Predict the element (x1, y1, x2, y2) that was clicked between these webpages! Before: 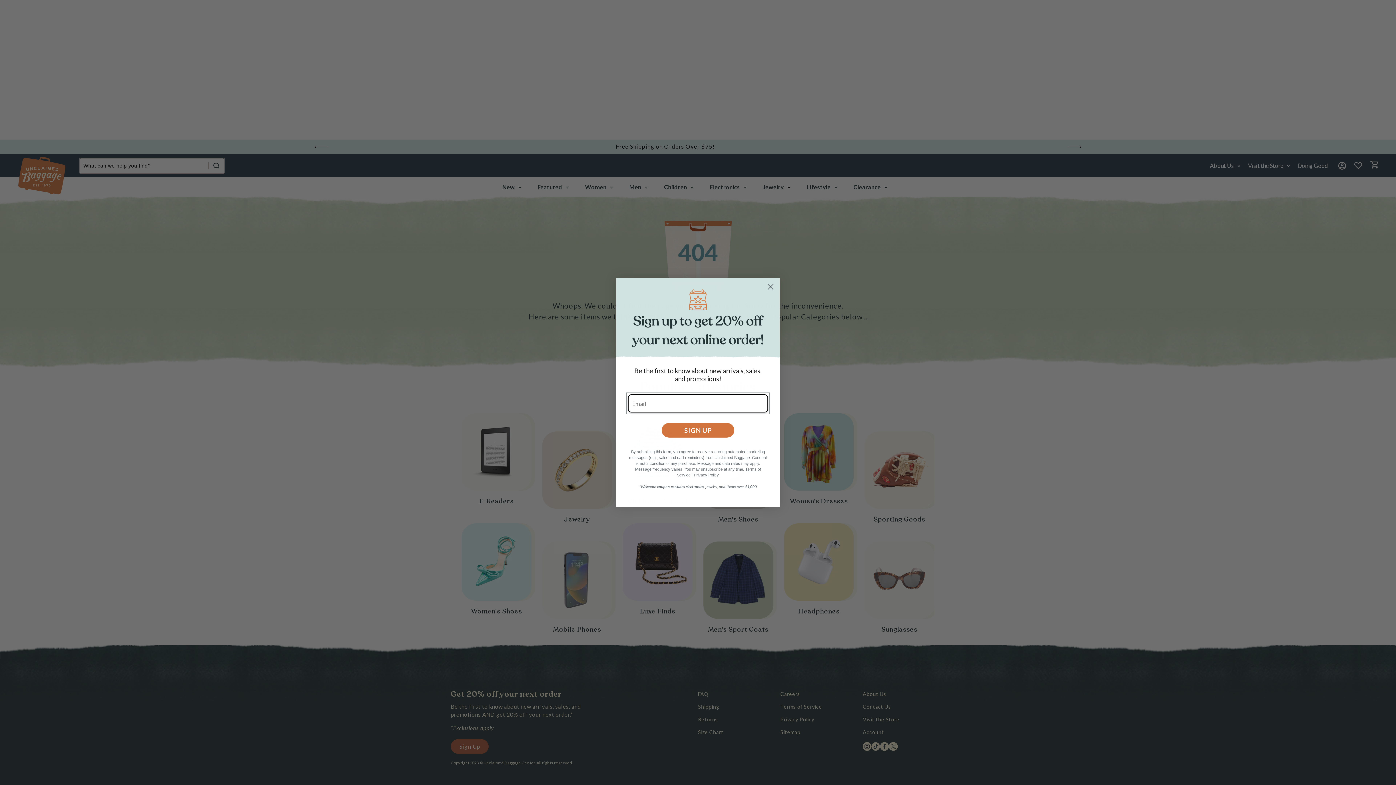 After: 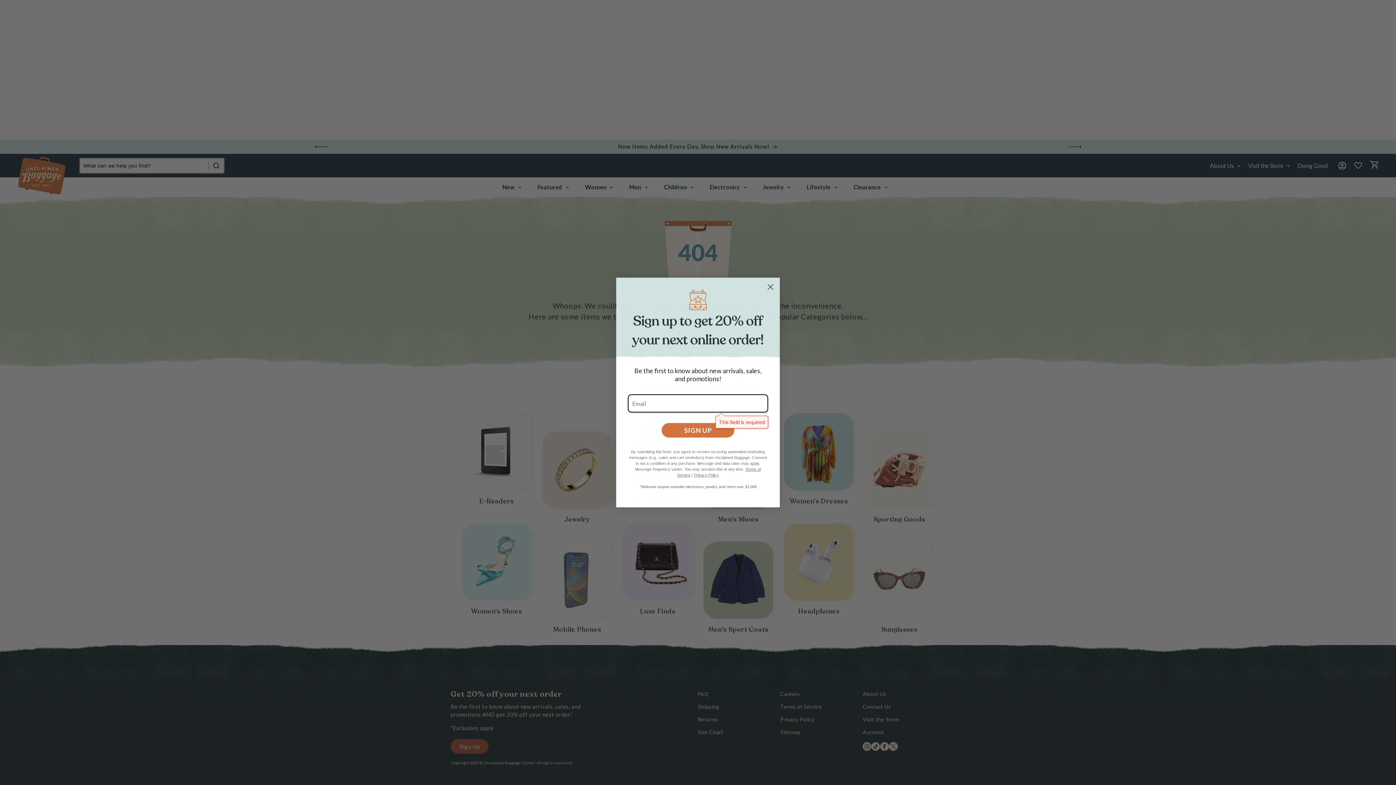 Action: bbox: (661, 424, 734, 438) label: SIGN UP